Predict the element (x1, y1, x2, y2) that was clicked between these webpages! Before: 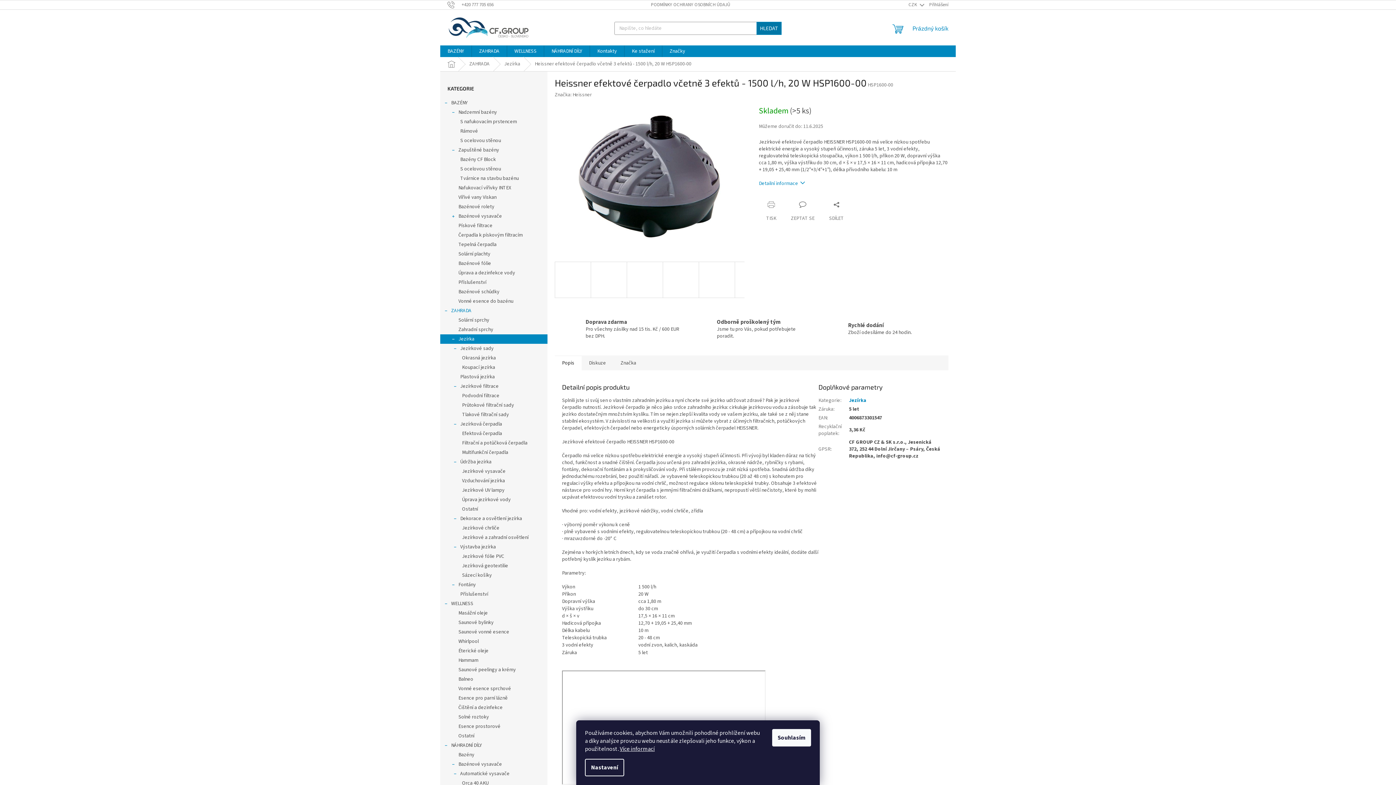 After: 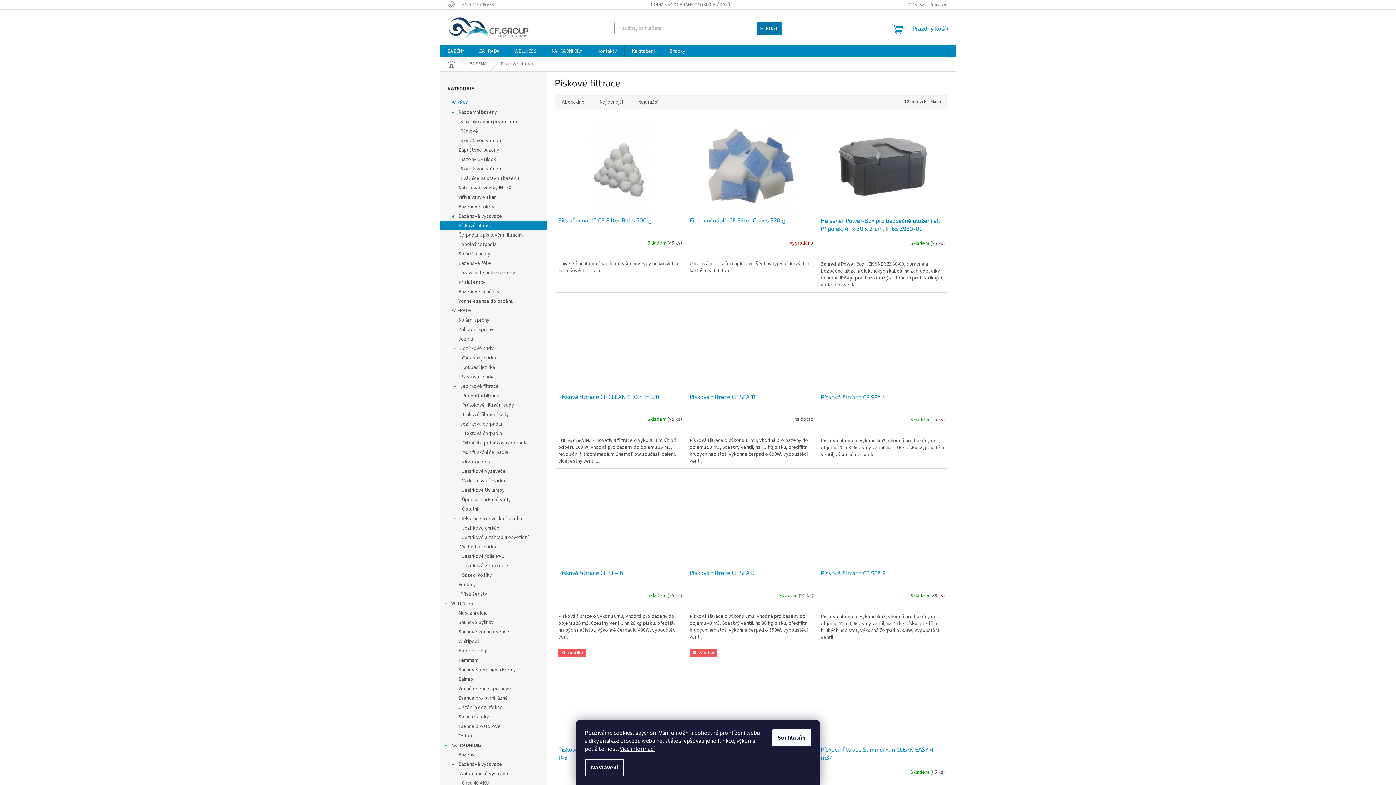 Action: label: Pískové filtrace bbox: (440, 221, 547, 230)